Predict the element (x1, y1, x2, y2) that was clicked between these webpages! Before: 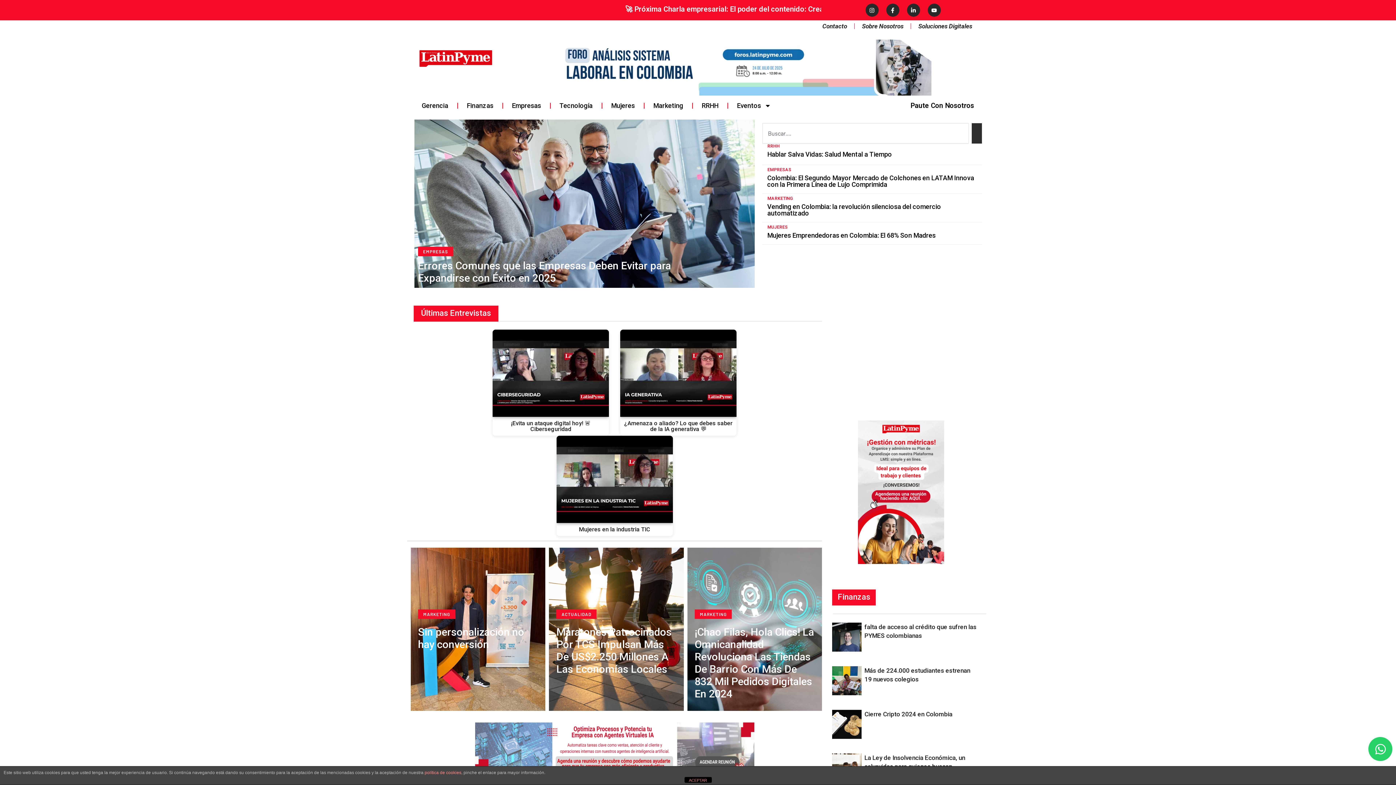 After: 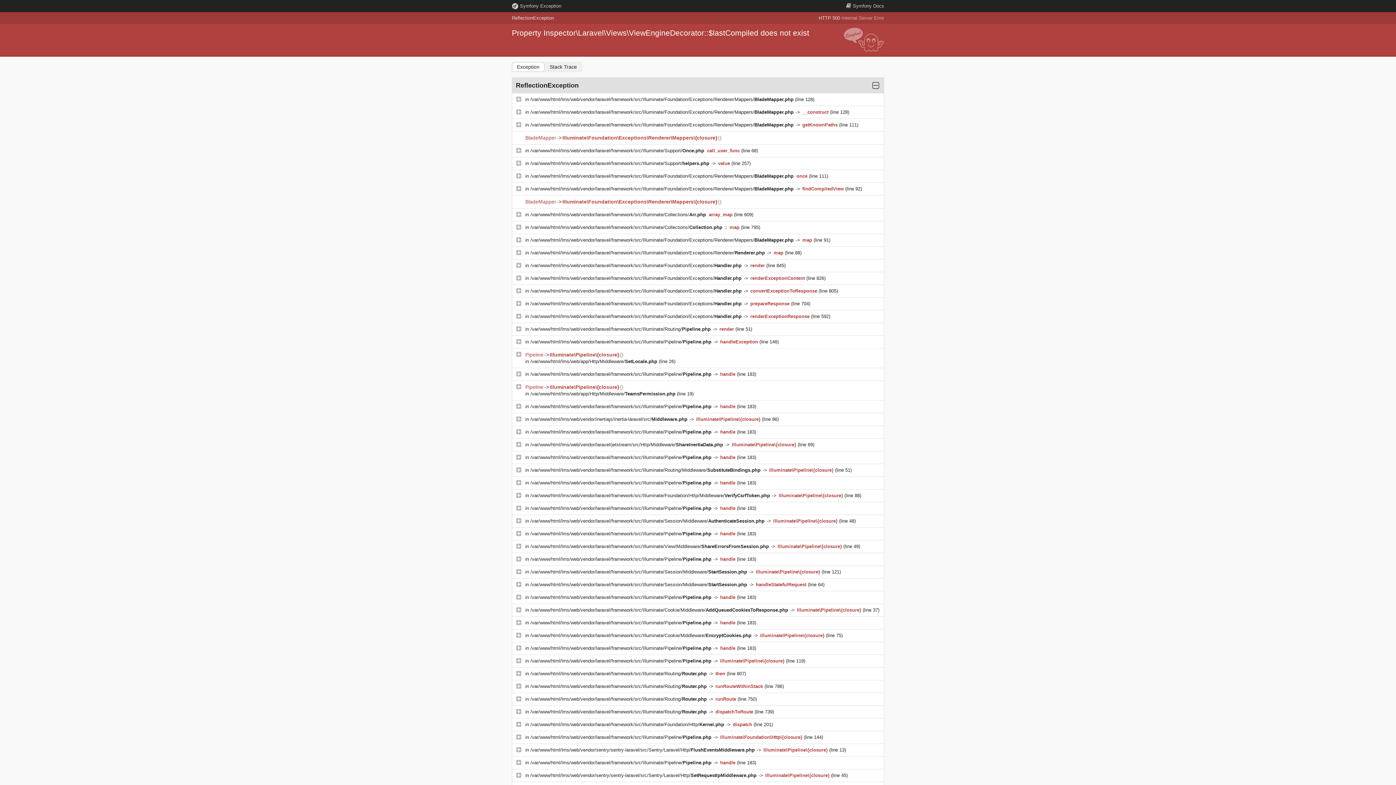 Action: bbox: (424, 770, 461, 775) label: política de cookies